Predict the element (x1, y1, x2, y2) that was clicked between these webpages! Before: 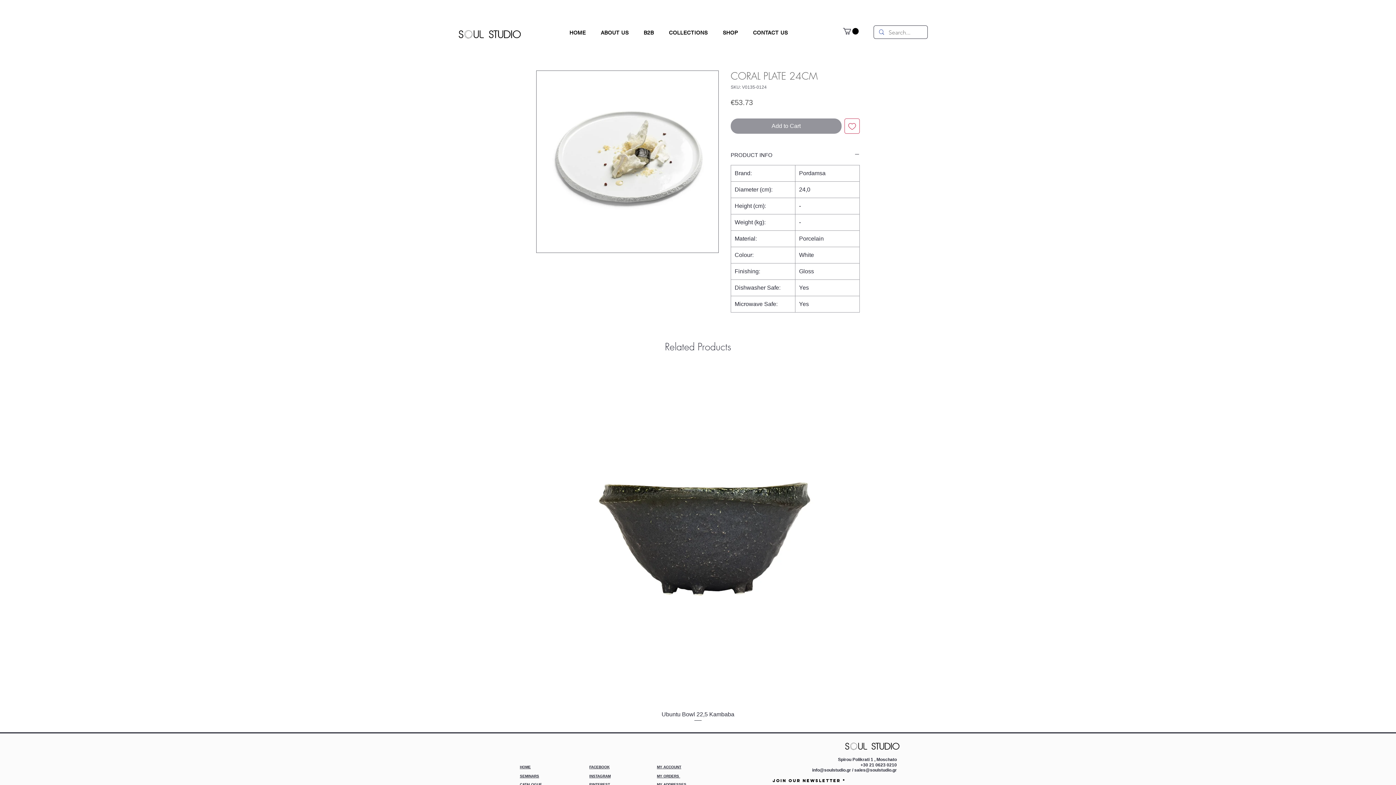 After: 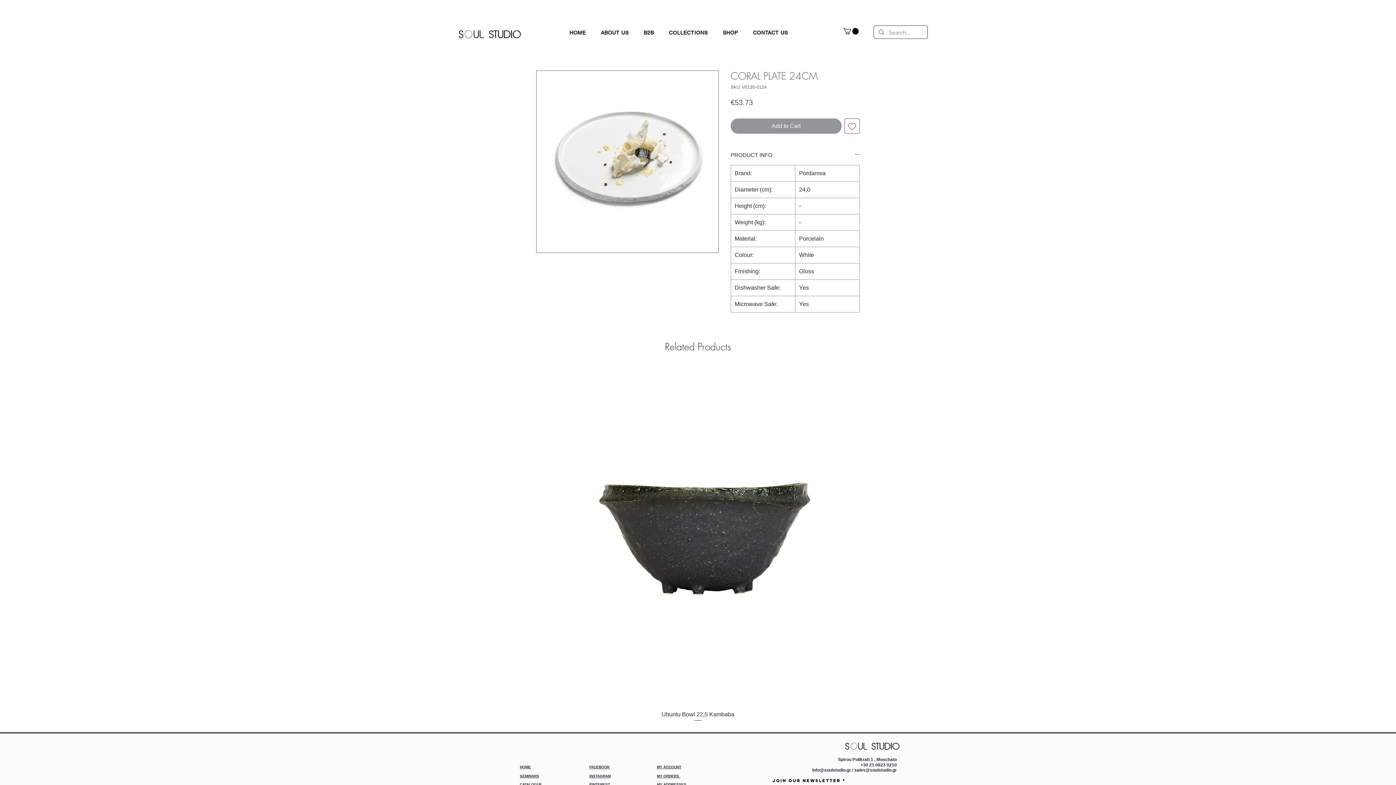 Action: label: LOG IN bbox: (821, 25, 837, 37)